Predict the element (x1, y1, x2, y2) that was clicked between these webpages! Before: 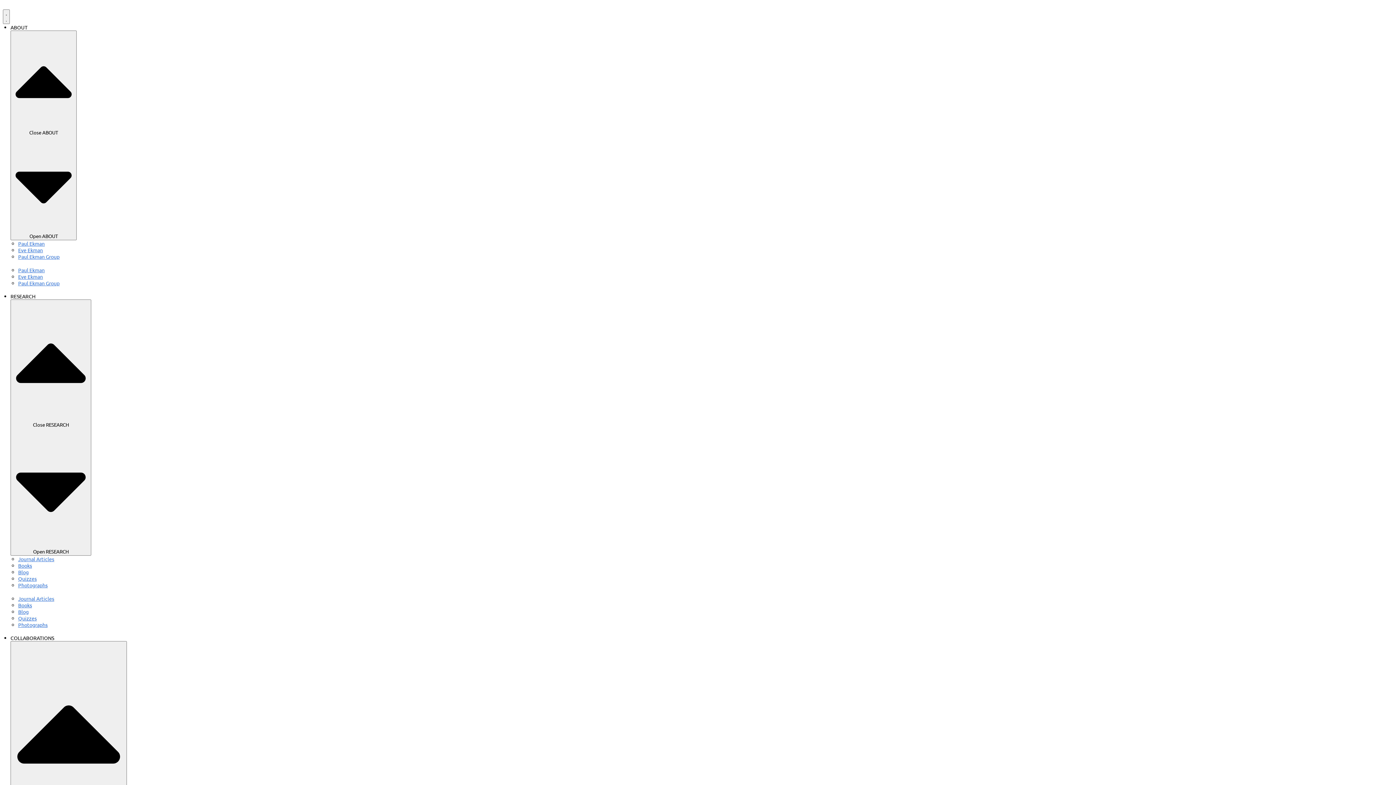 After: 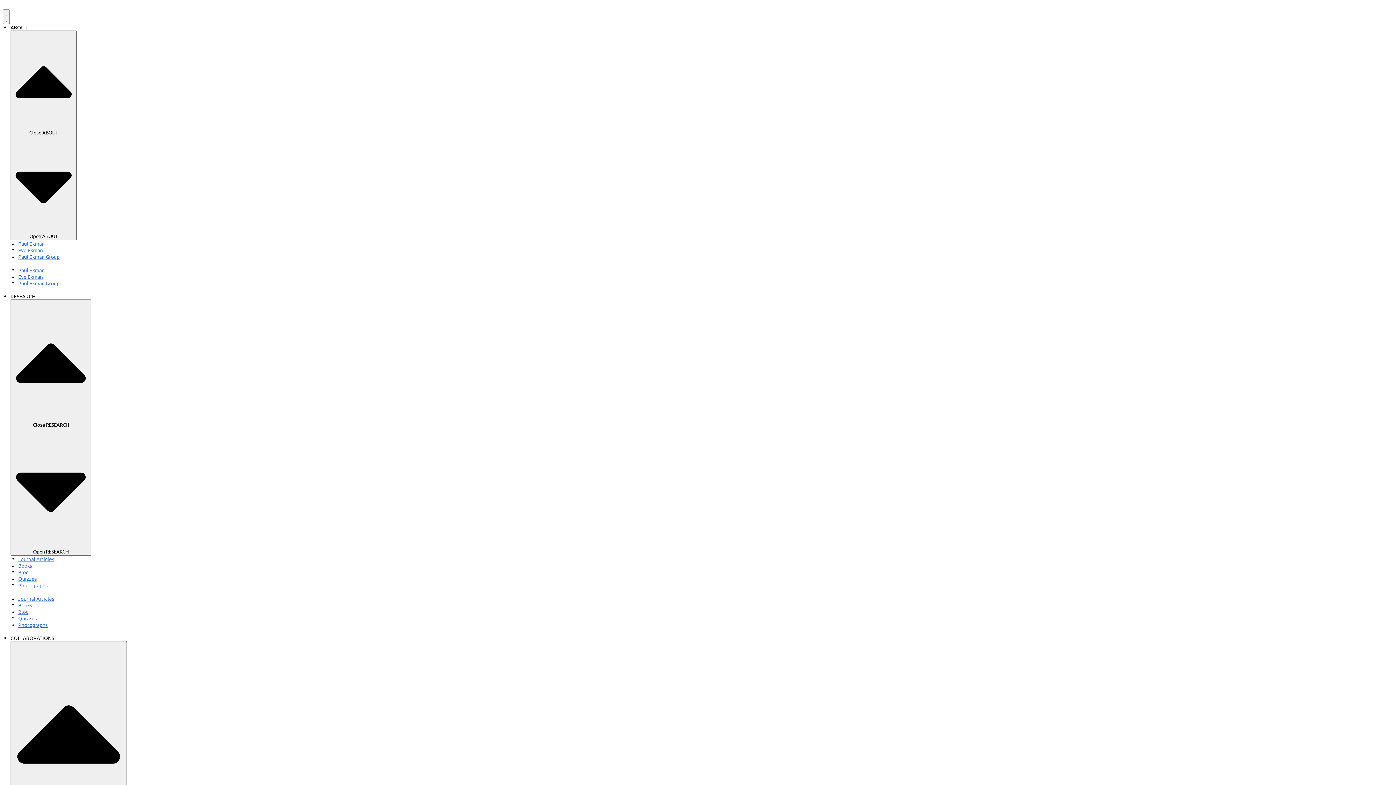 Action: label: Quizzes bbox: (18, 575, 36, 582)